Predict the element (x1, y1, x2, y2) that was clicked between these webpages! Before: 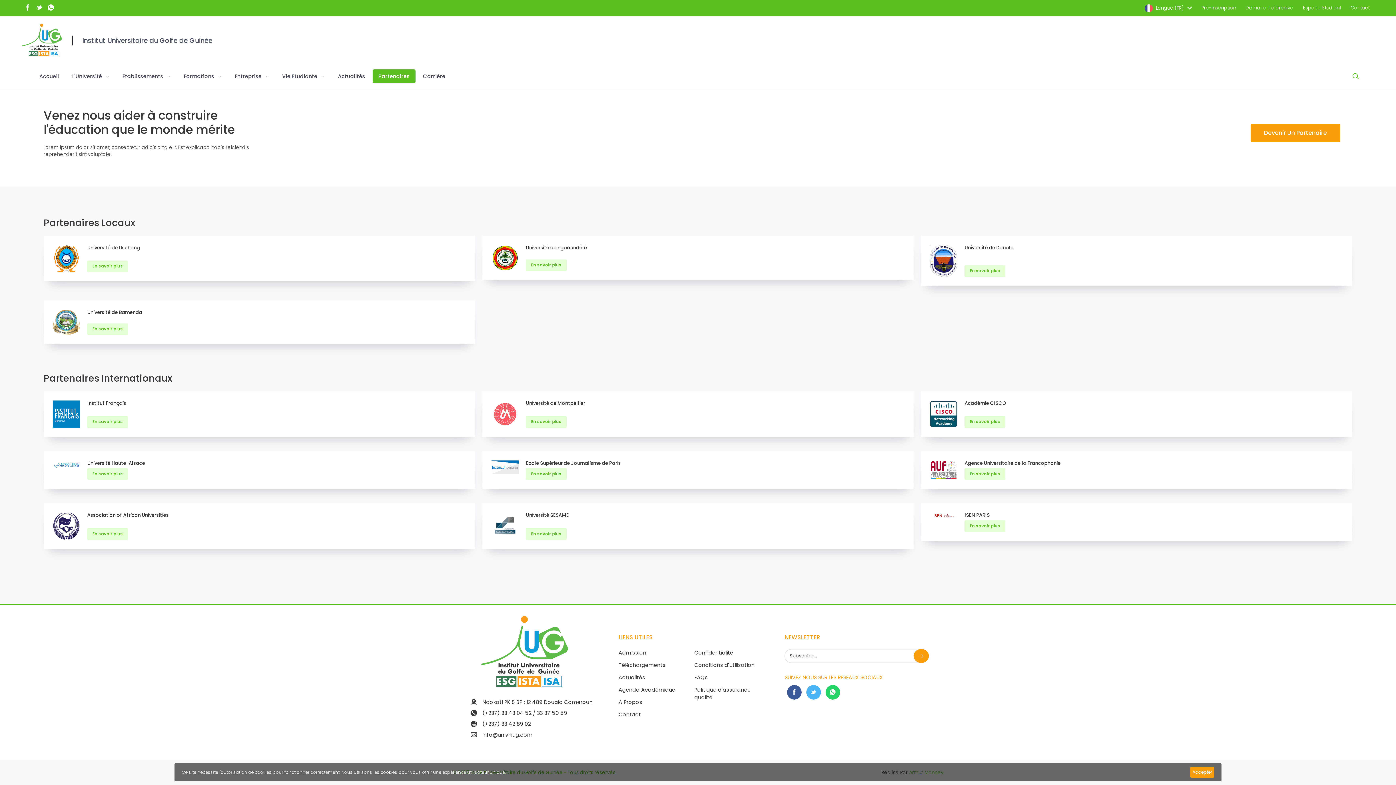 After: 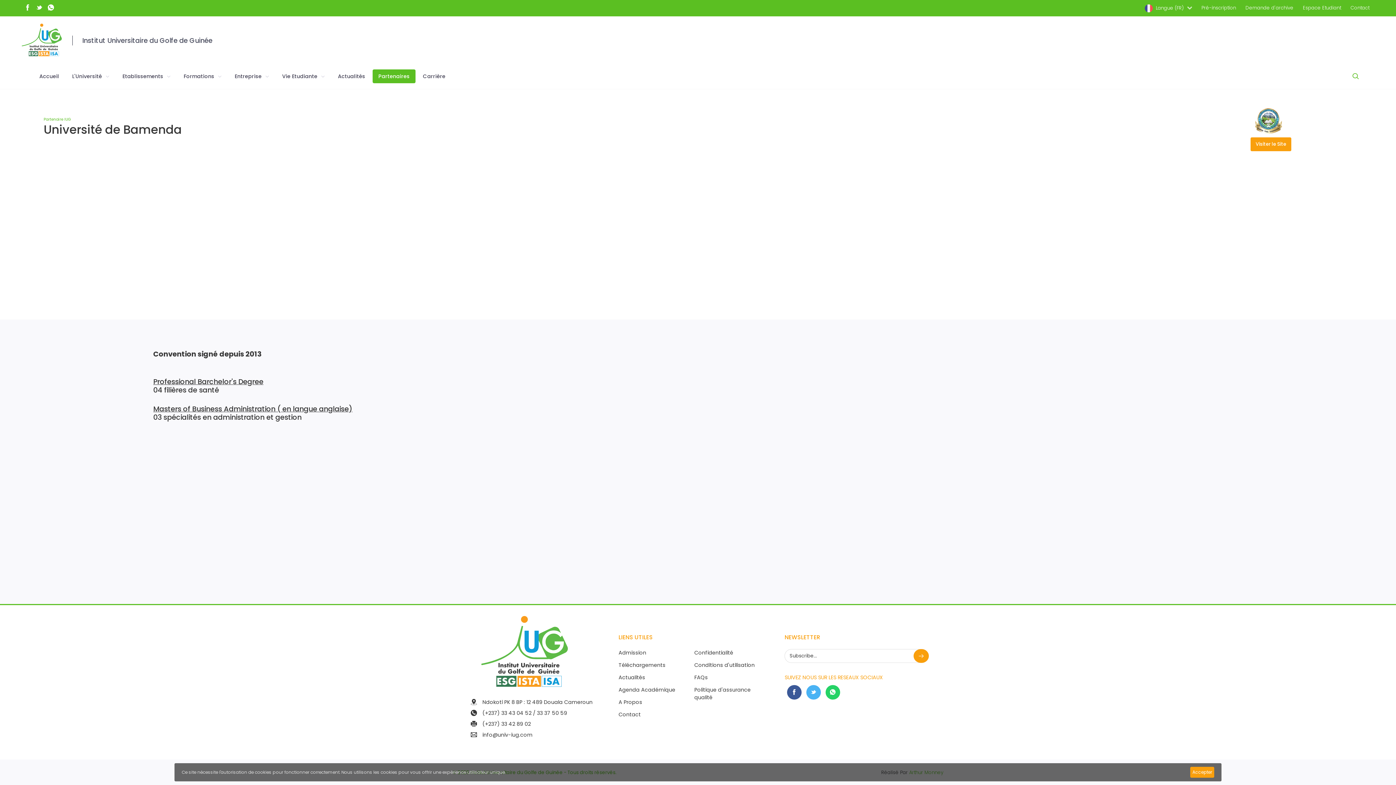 Action: bbox: (87, 323, 128, 335) label: En savoir plus